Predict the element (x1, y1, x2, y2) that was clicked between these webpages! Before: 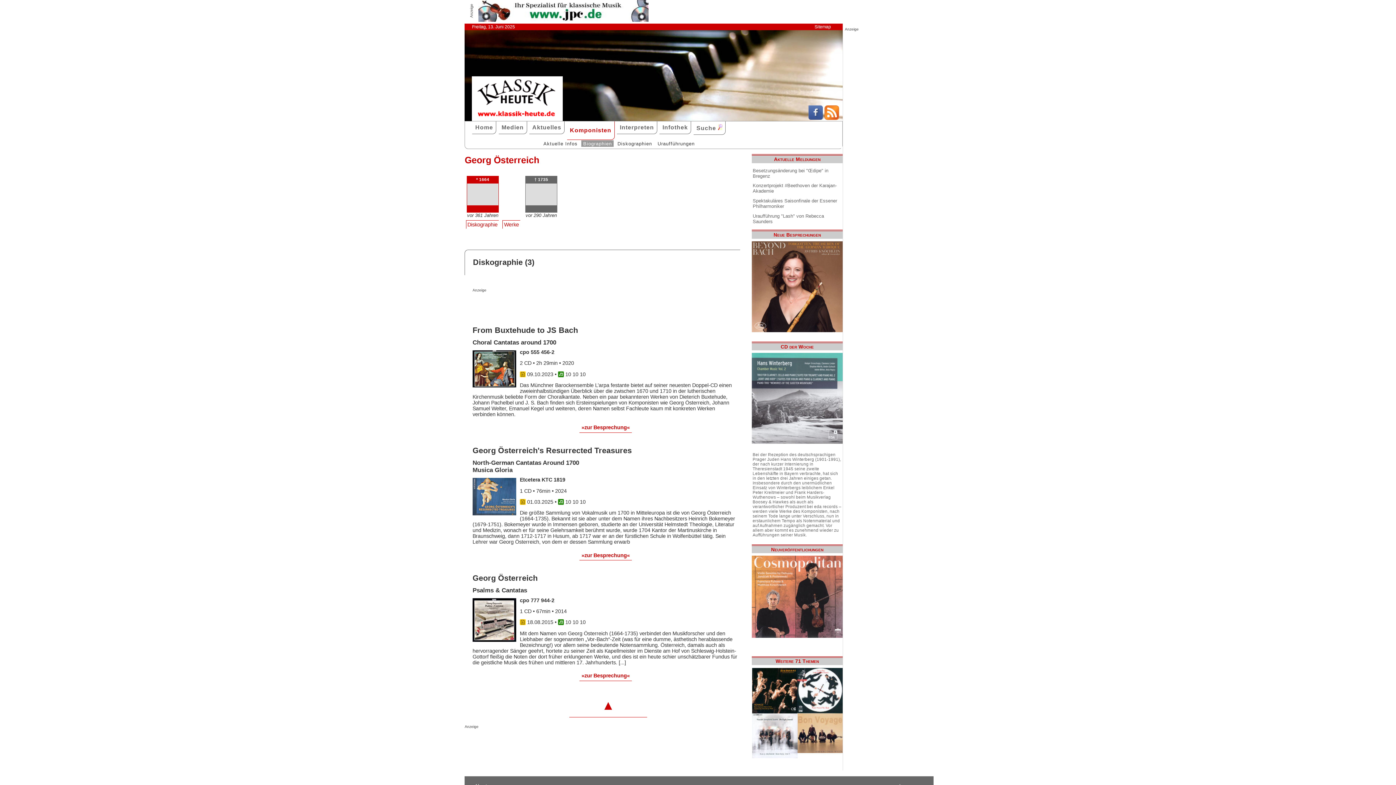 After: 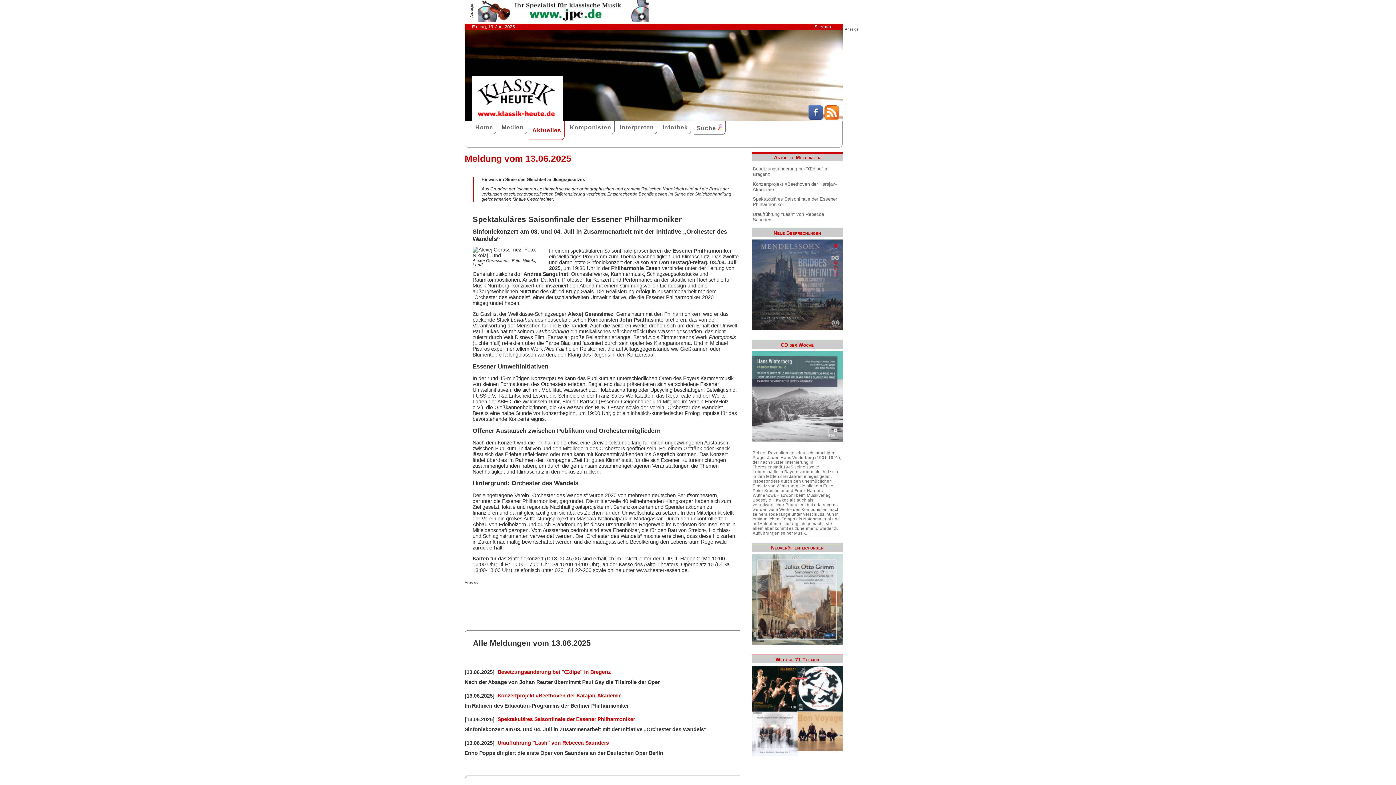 Action: label: Spektakuläres Saisonfinale der Essener Philharmoniker bbox: (752, 197, 841, 210)